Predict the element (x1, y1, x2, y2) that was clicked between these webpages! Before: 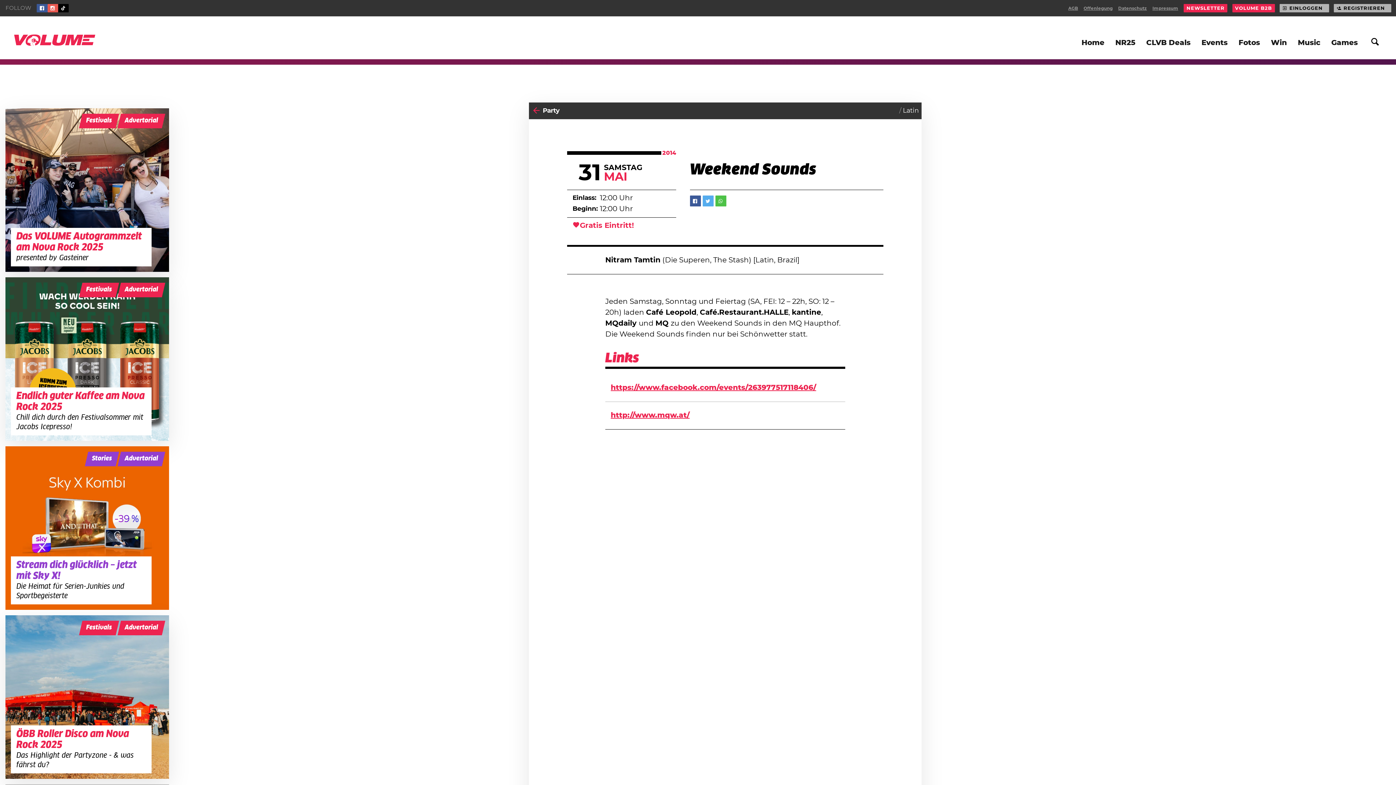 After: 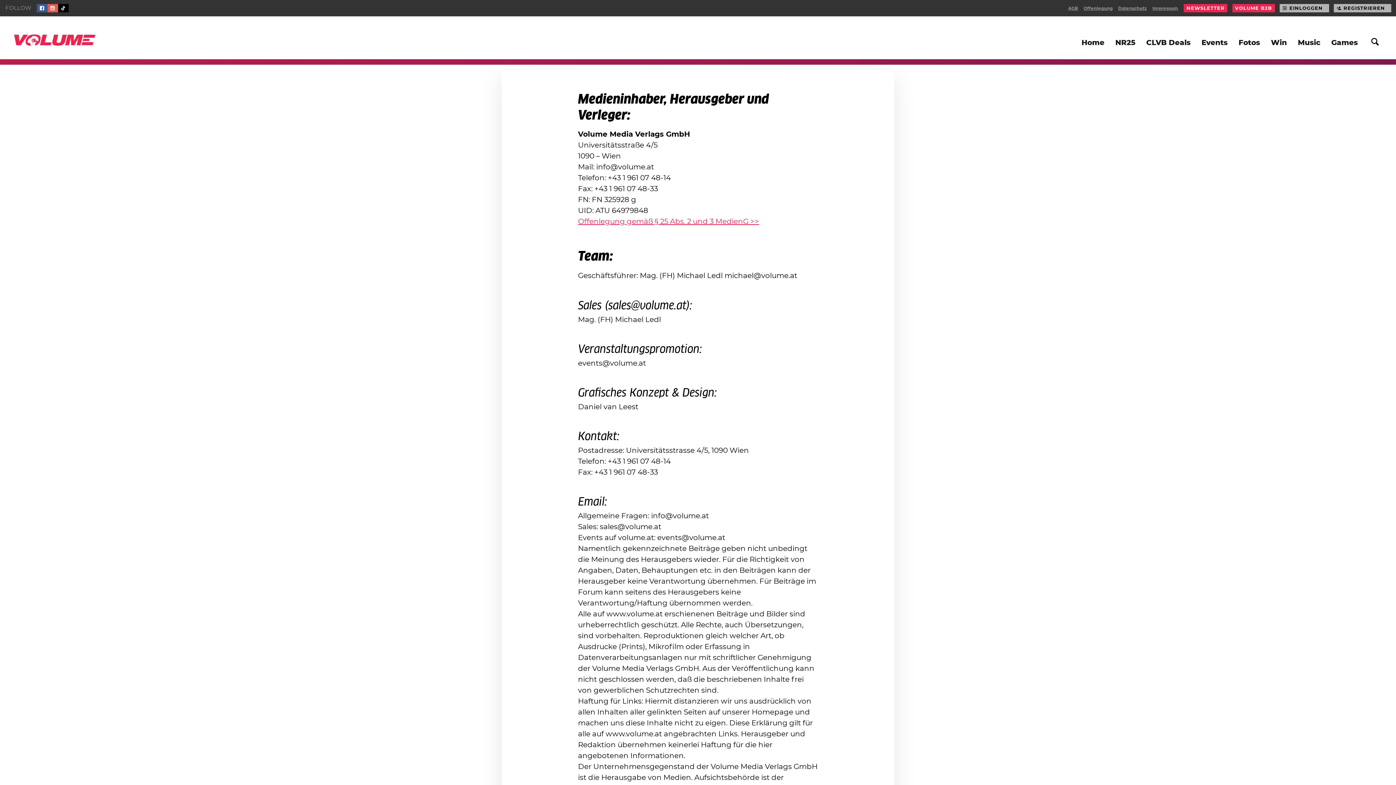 Action: bbox: (1152, 6, 1178, 10) label: Impressum